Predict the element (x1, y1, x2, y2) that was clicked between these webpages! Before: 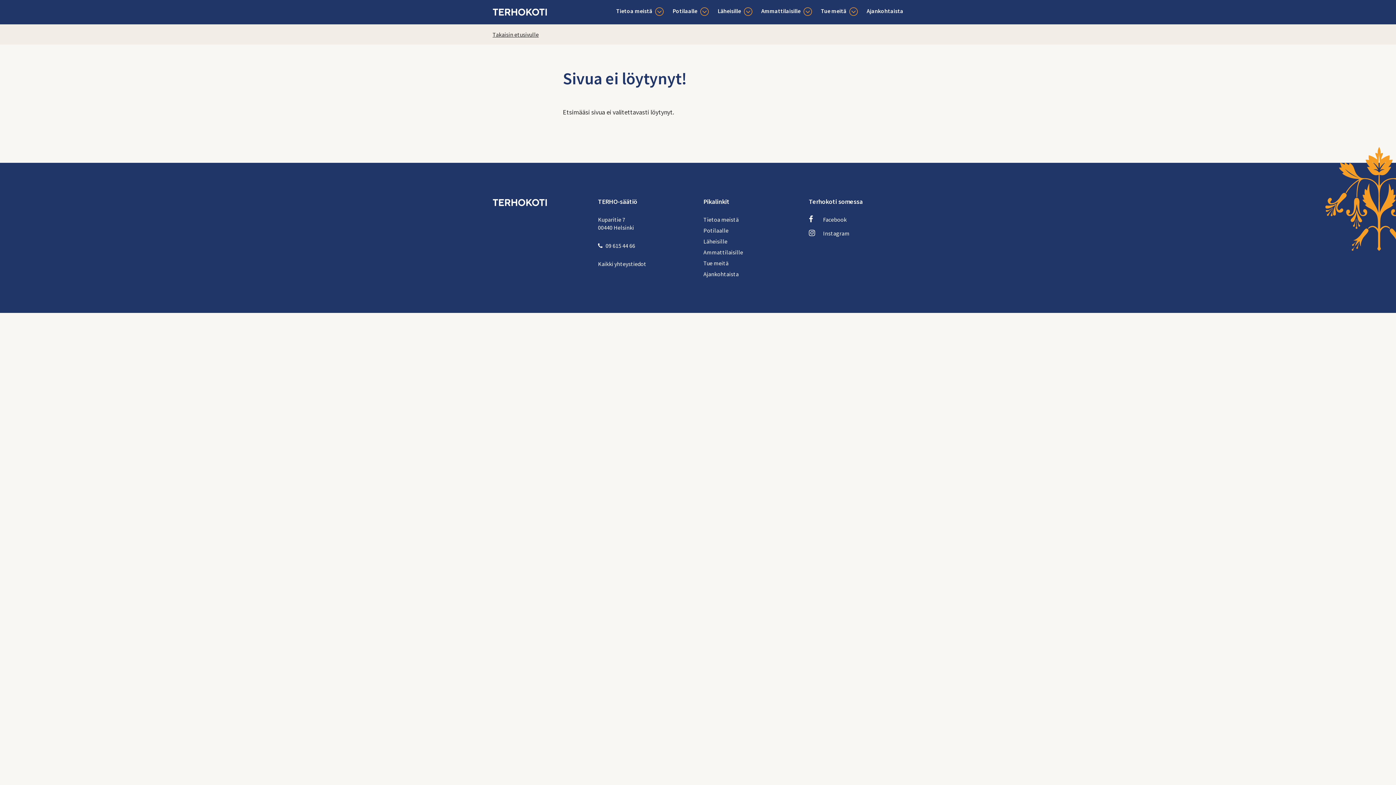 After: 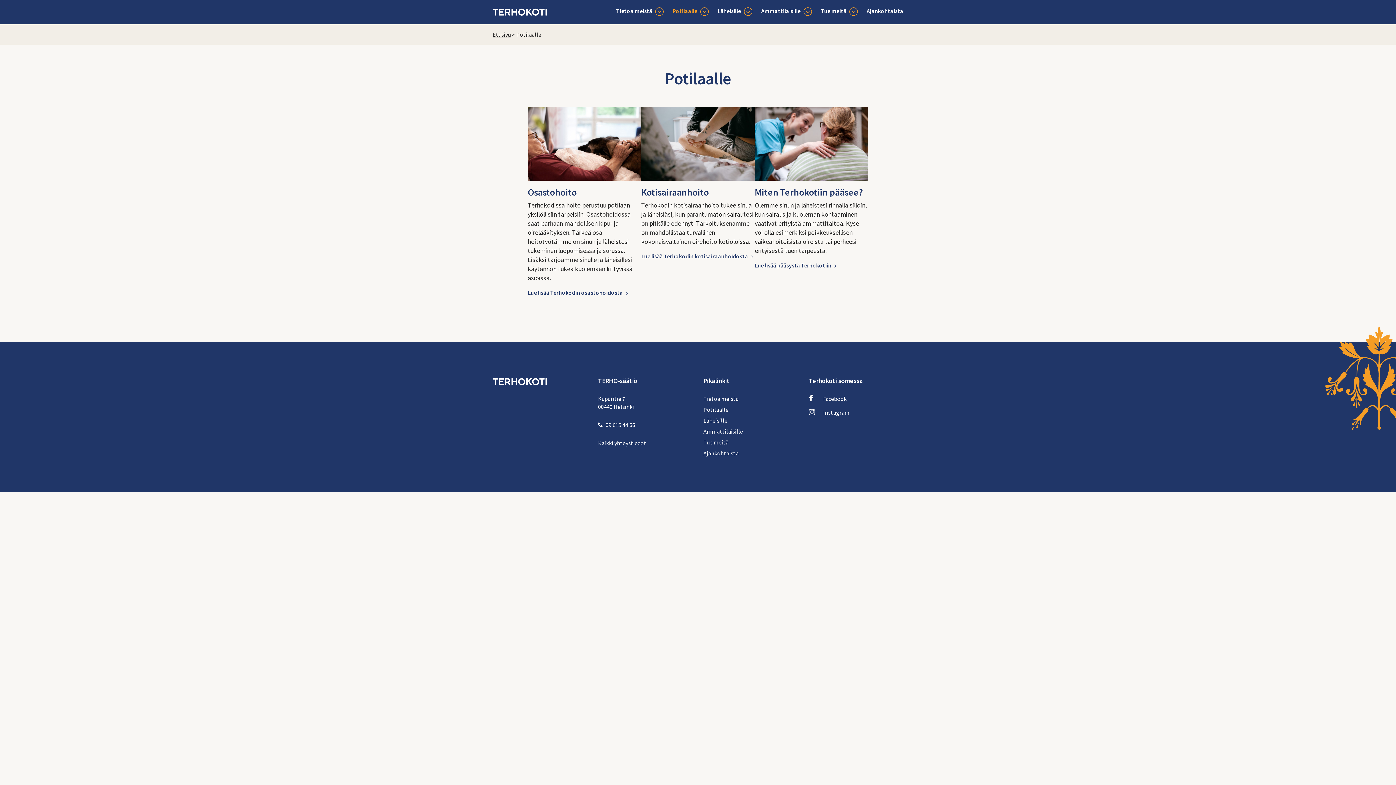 Action: bbox: (703, 226, 728, 234) label: Potilaalle